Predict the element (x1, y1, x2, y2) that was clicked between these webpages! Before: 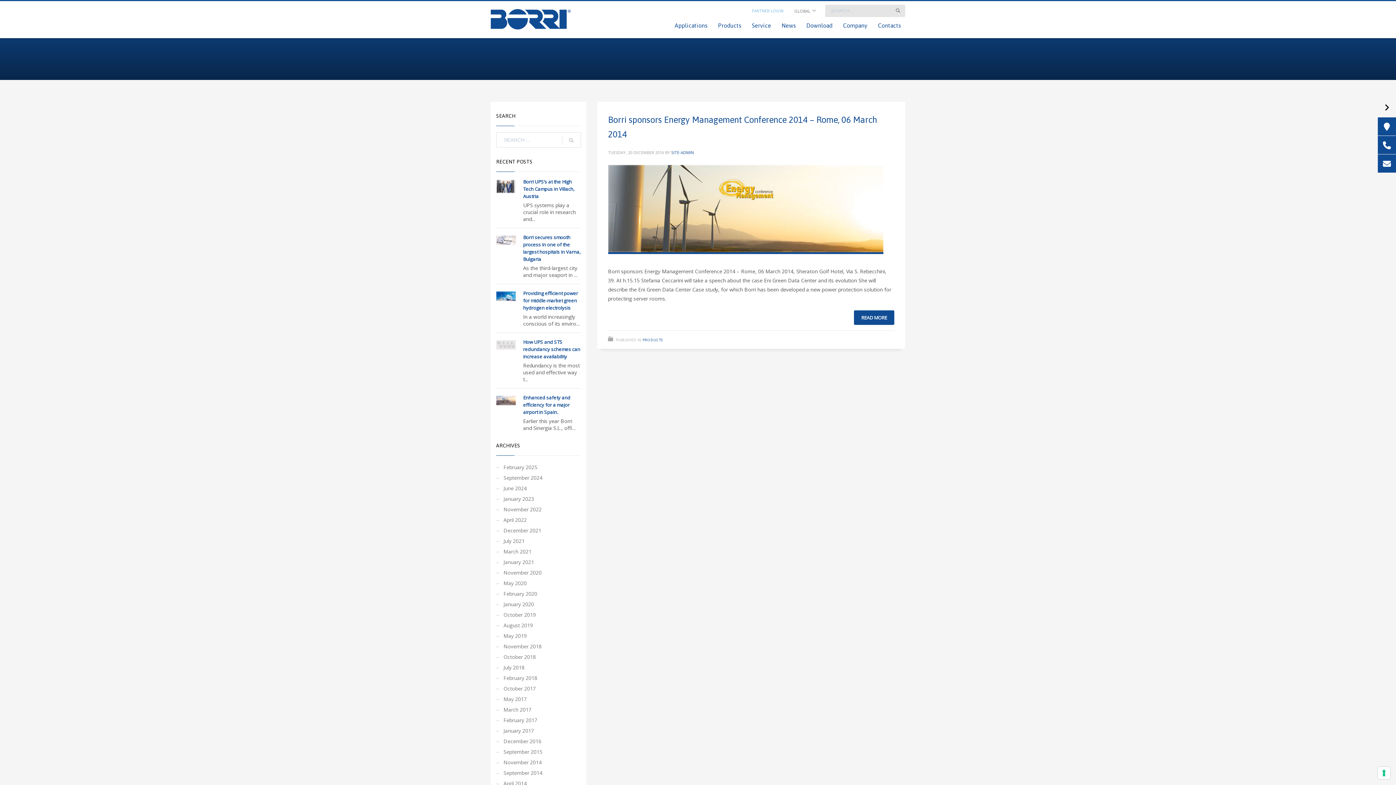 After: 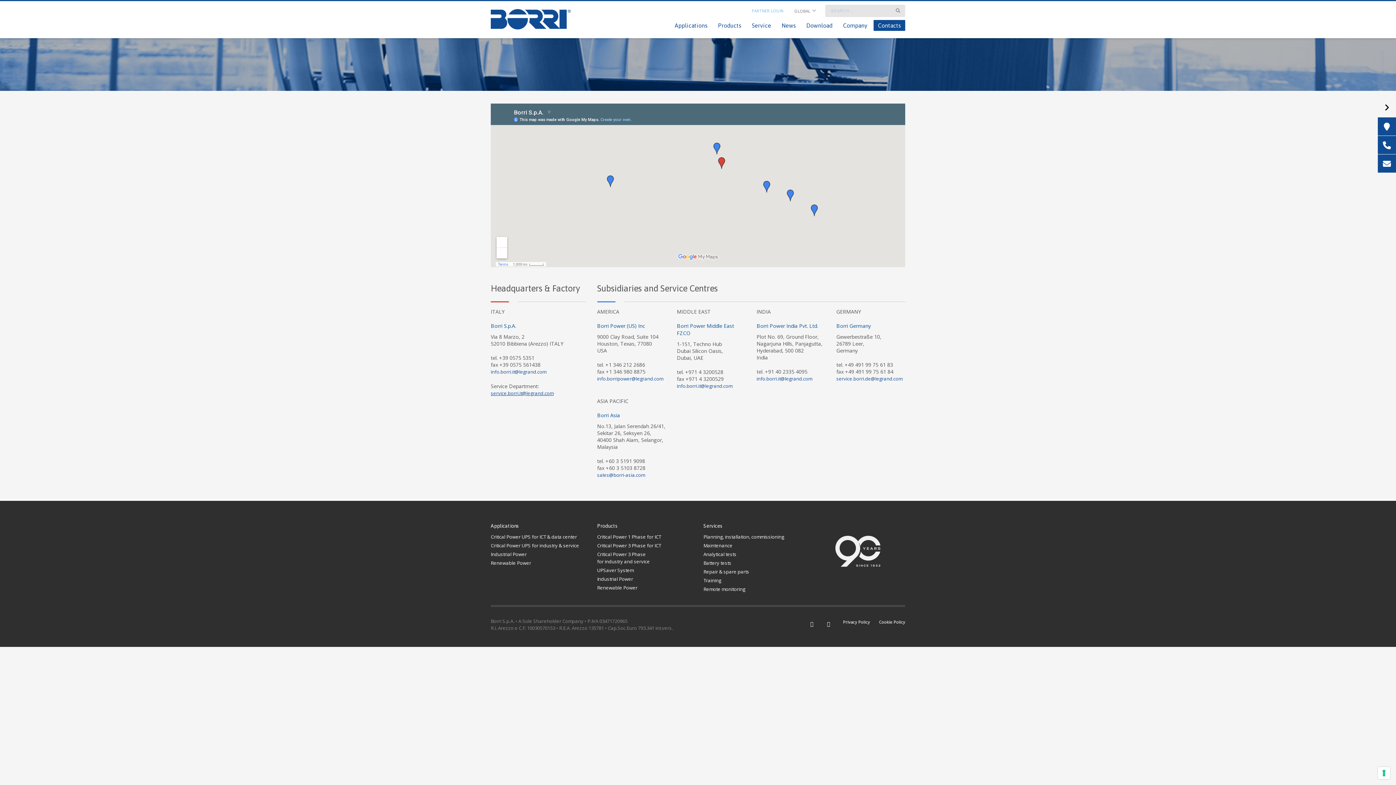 Action: bbox: (873, 20, 905, 30) label: Contacts